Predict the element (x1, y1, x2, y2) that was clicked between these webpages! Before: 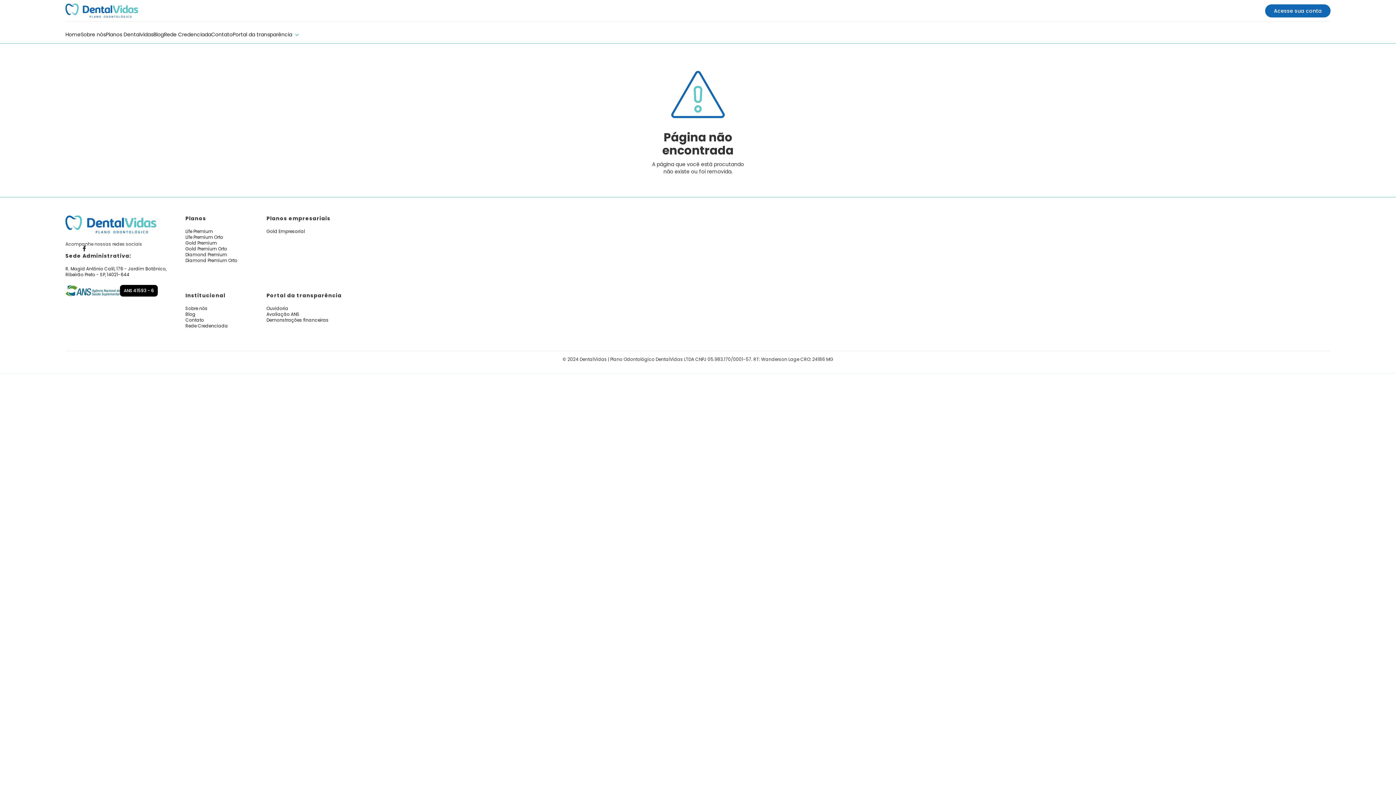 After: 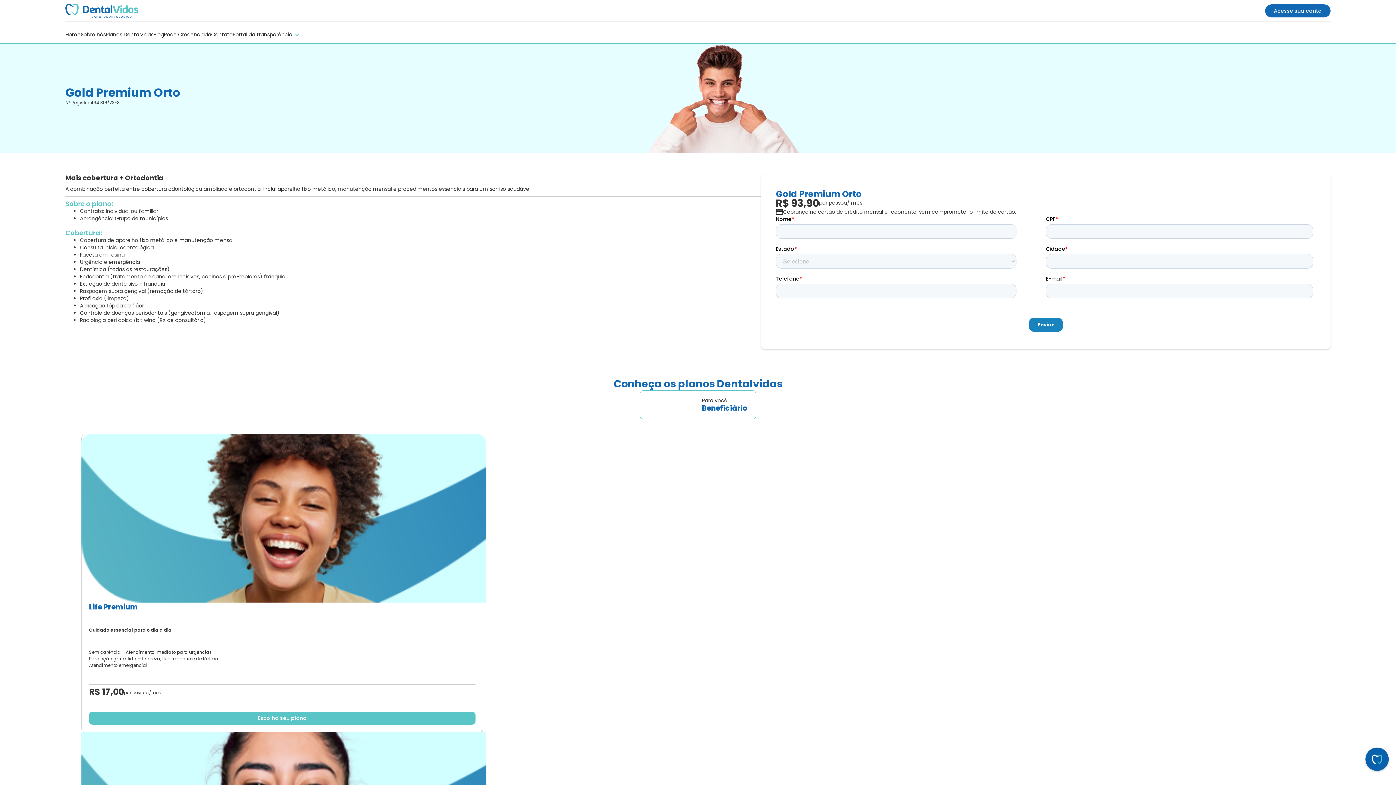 Action: label: Gold Premium Orto bbox: (185, 246, 237, 252)